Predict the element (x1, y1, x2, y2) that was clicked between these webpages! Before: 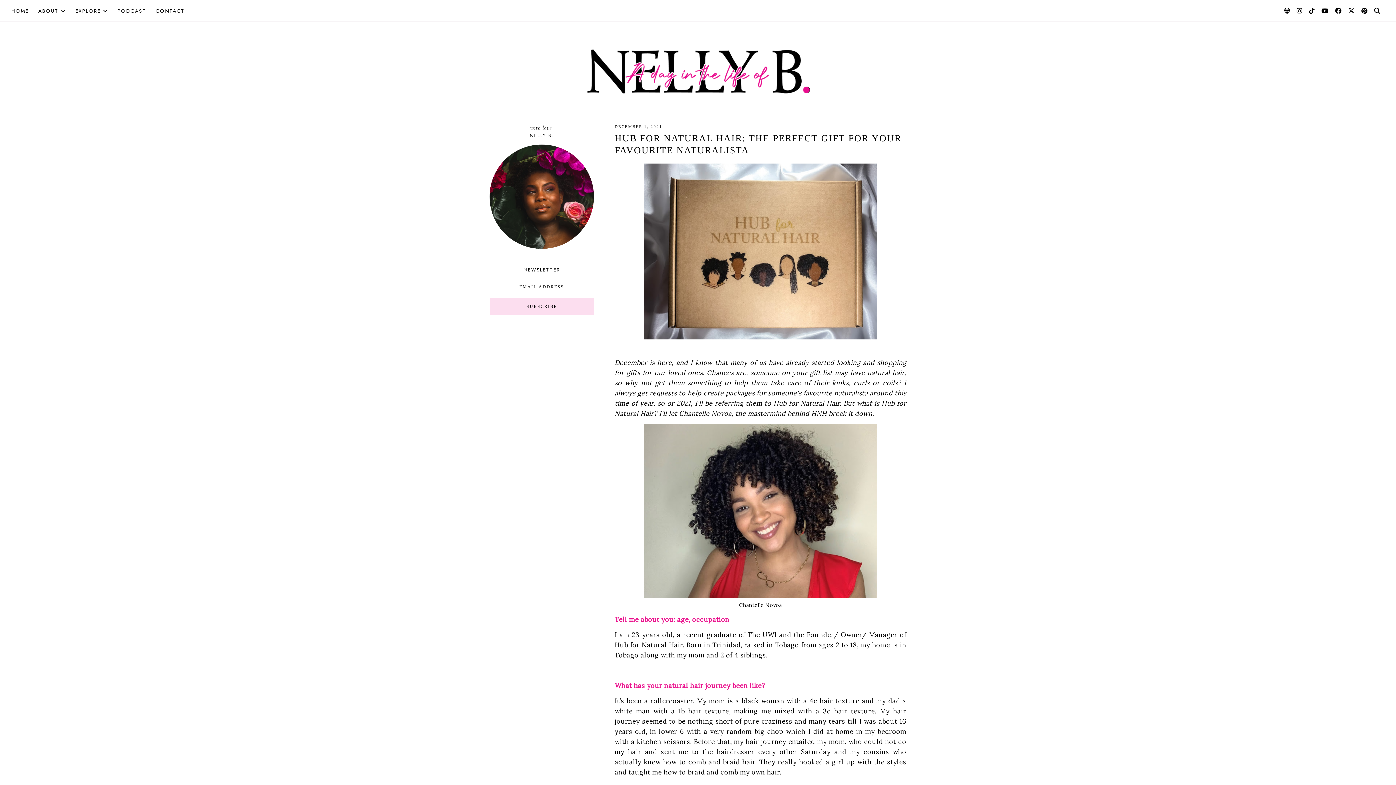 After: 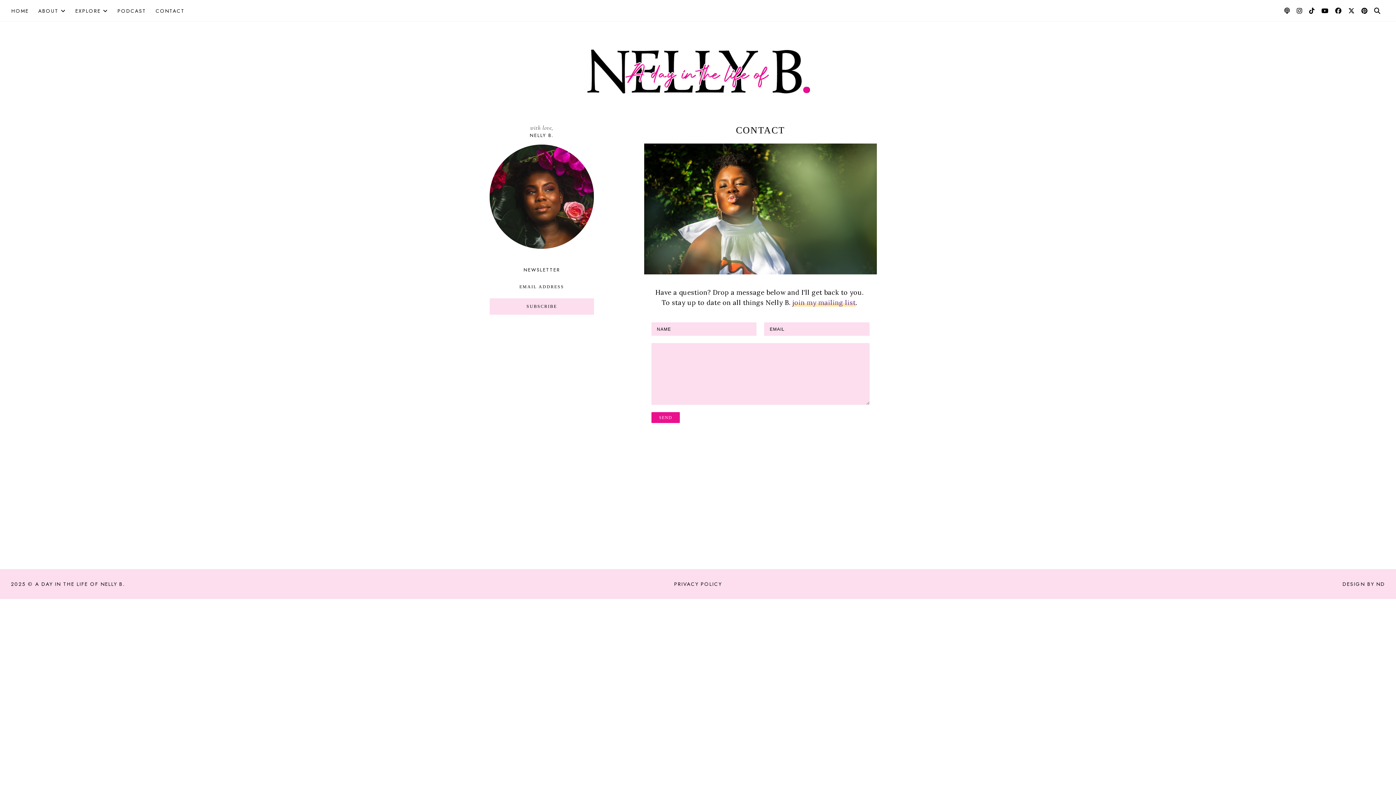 Action: label: CONTACT bbox: (150, 0, 189, 21)